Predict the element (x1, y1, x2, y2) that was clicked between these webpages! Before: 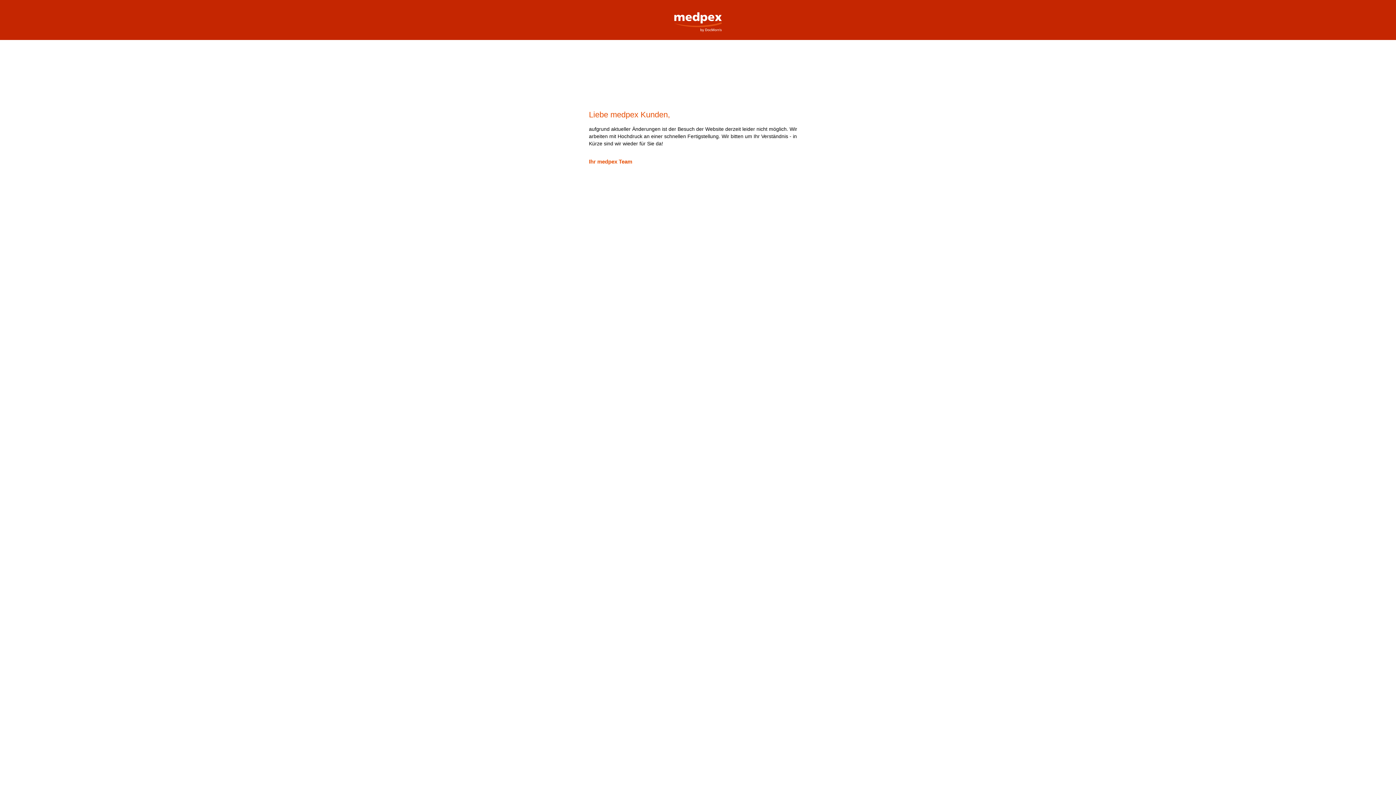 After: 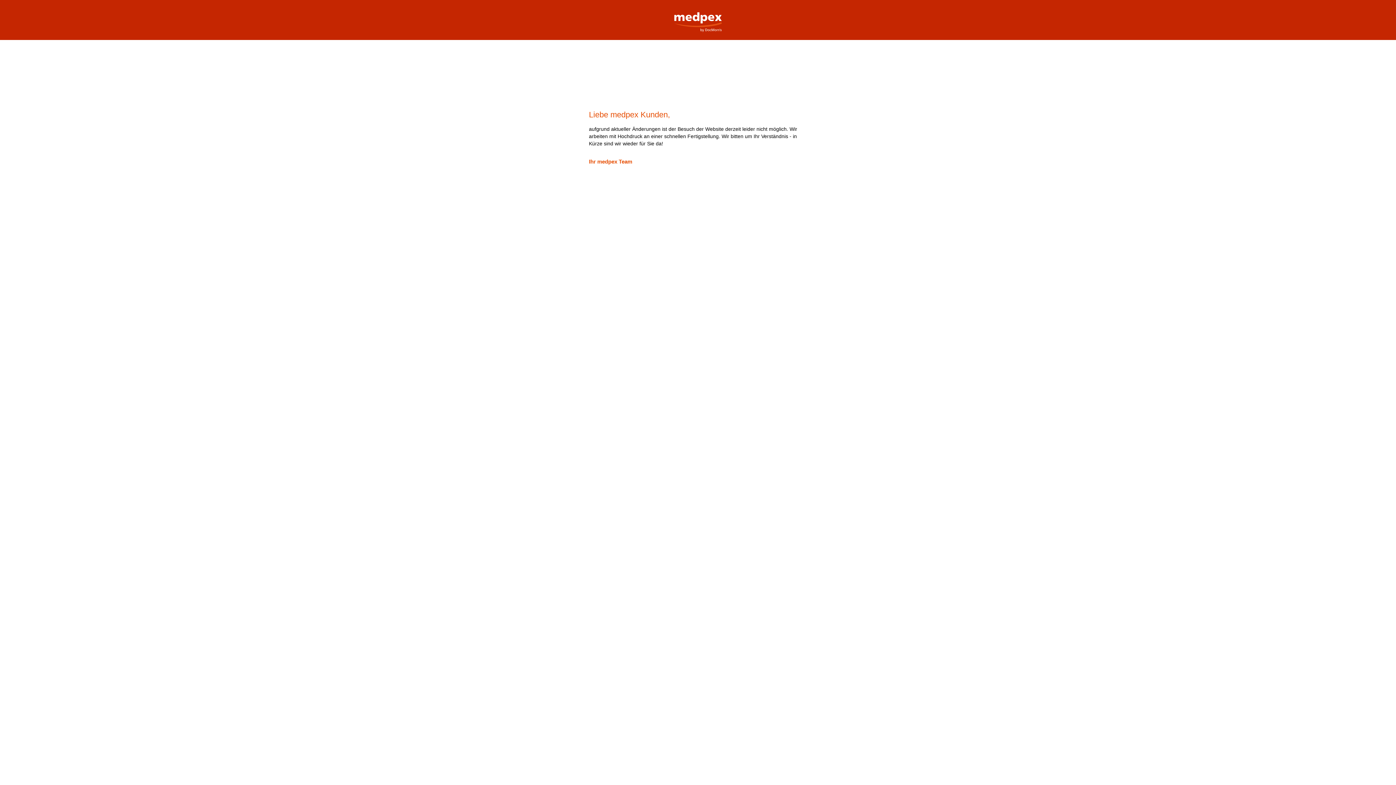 Action: label: medpex Versandapotheke bbox: (669, 0, 727, 32)